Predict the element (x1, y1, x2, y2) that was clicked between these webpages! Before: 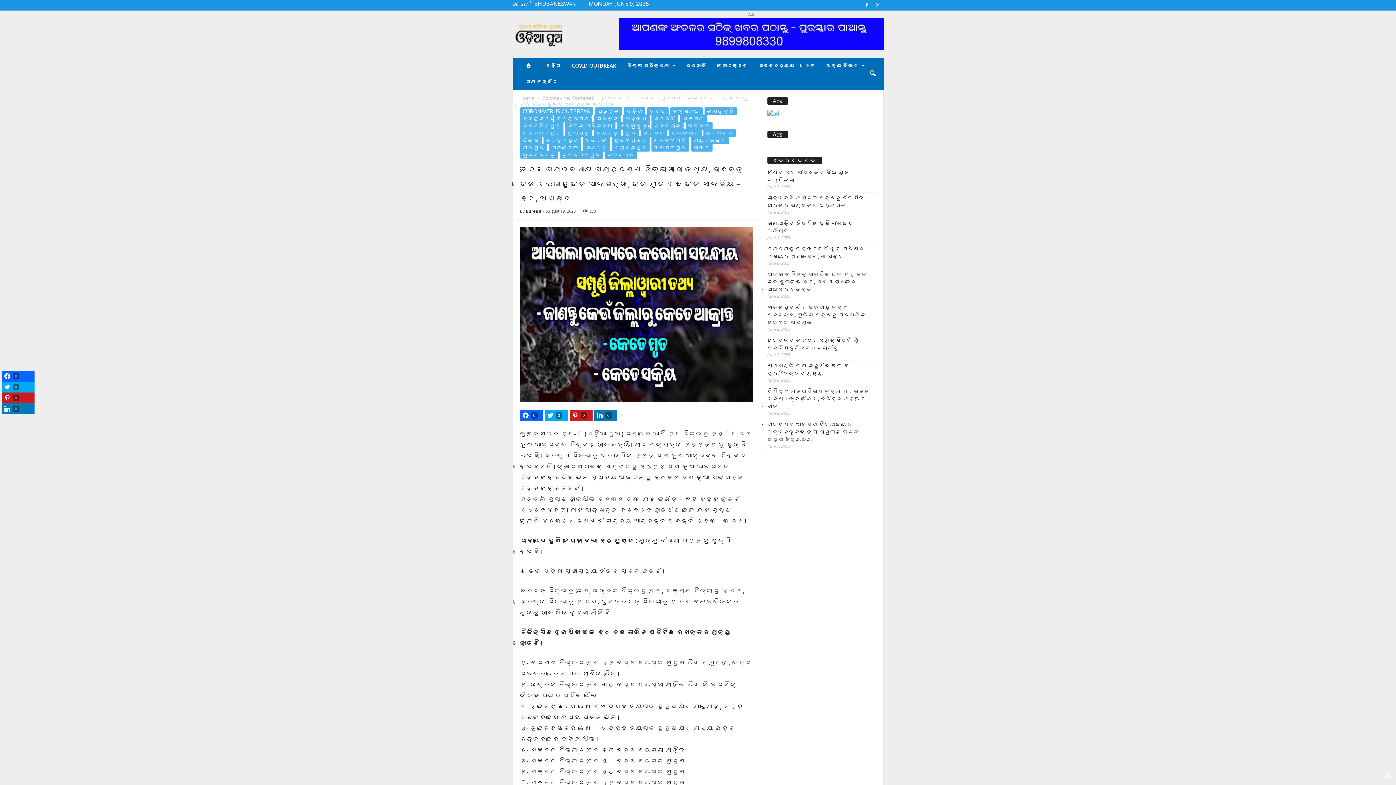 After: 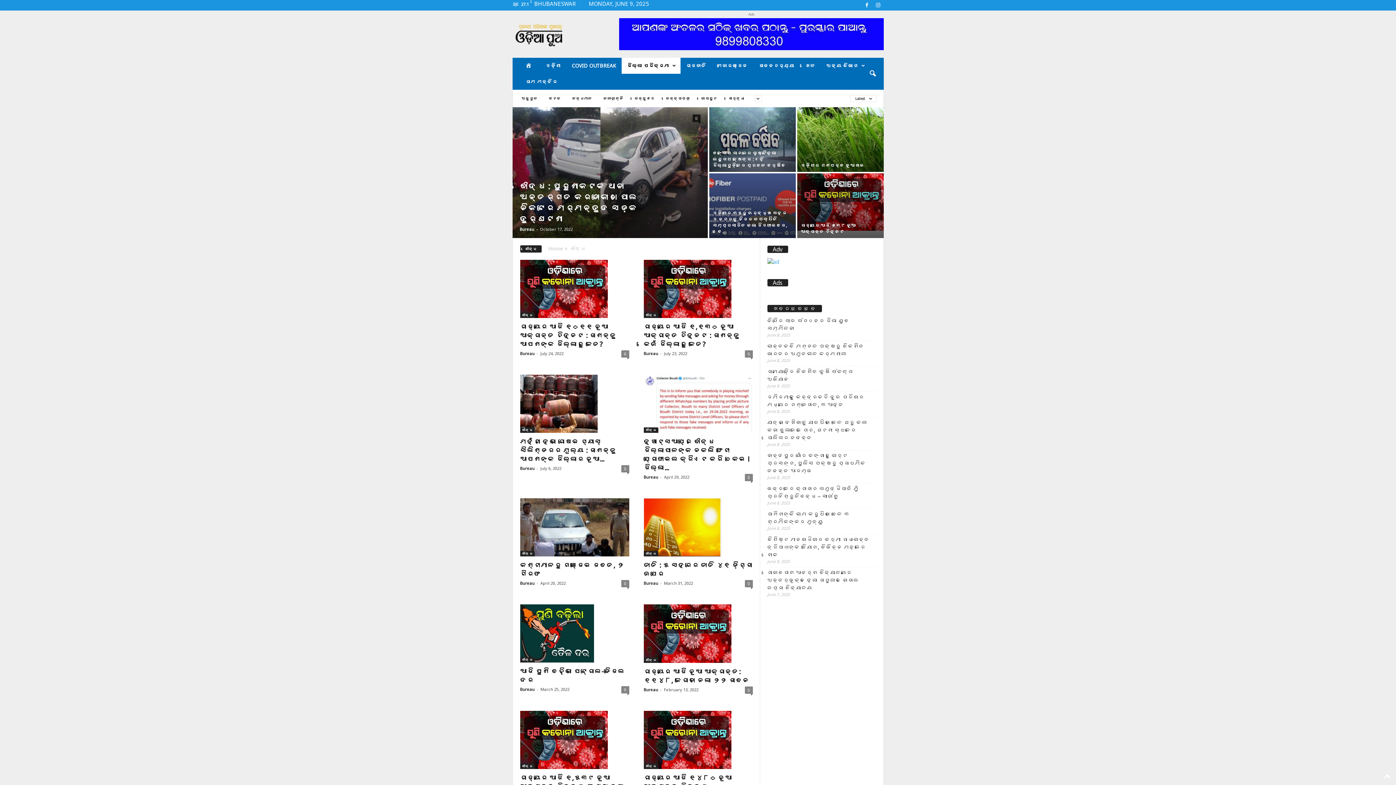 Action: bbox: (520, 136, 541, 144) label: ବୌଦ୍ଧ